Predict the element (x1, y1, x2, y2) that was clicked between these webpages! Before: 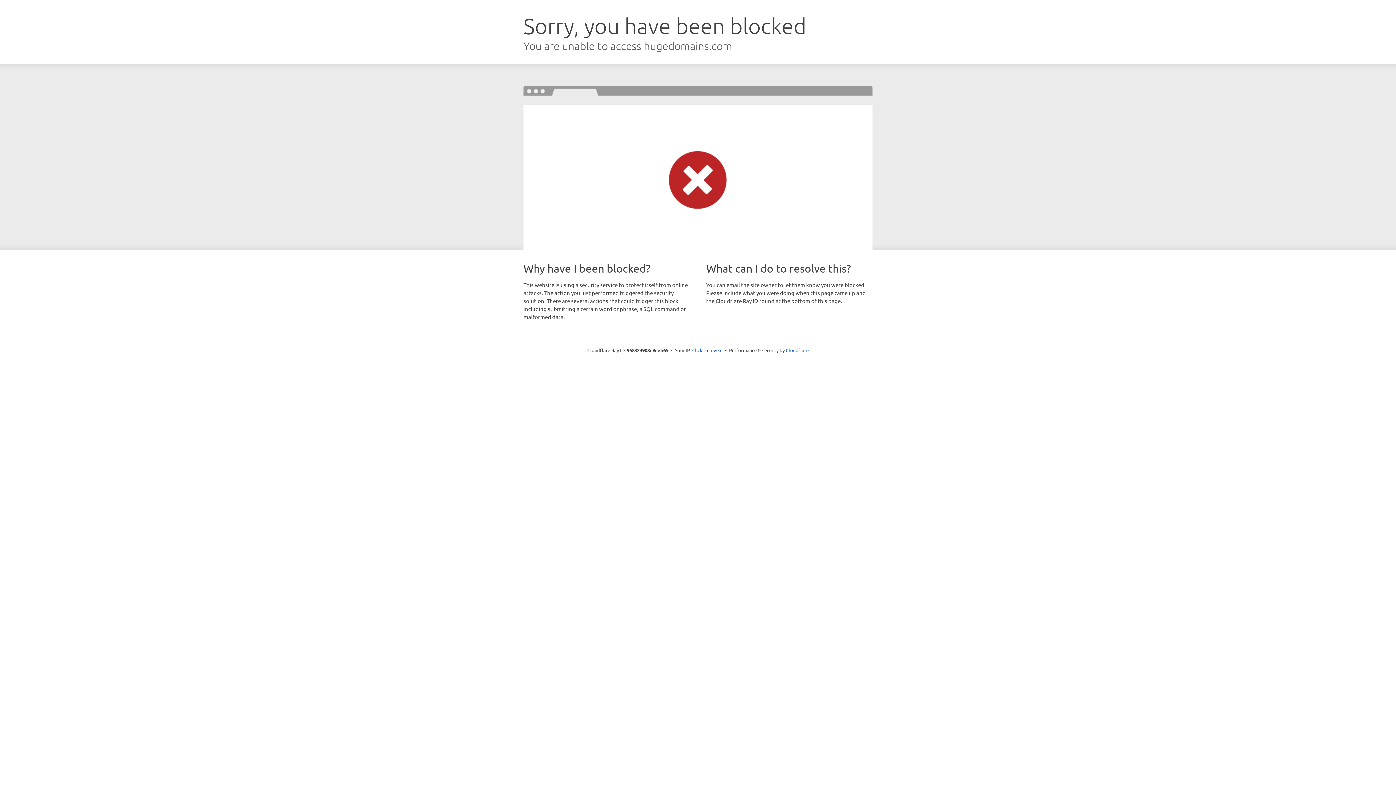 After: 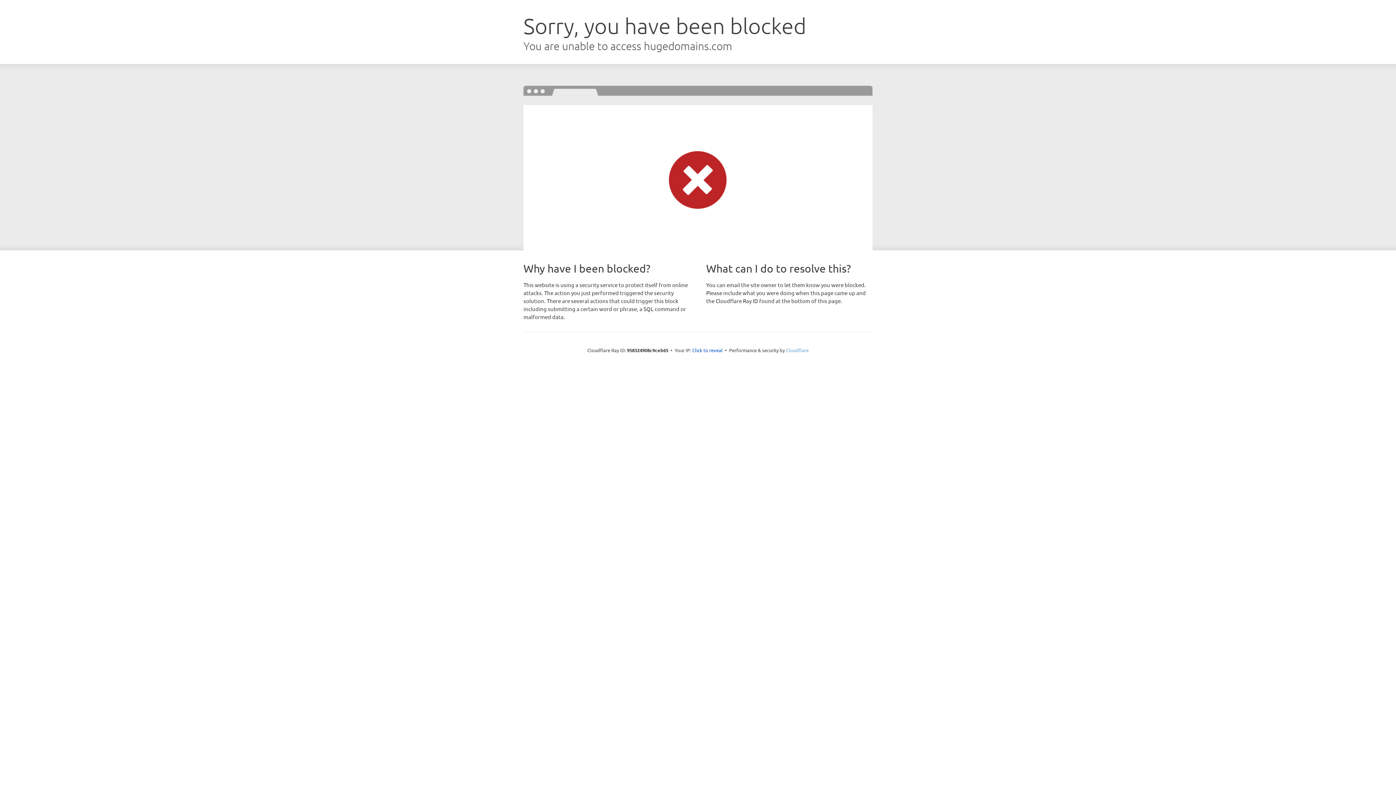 Action: bbox: (786, 347, 808, 353) label: Cloudflare